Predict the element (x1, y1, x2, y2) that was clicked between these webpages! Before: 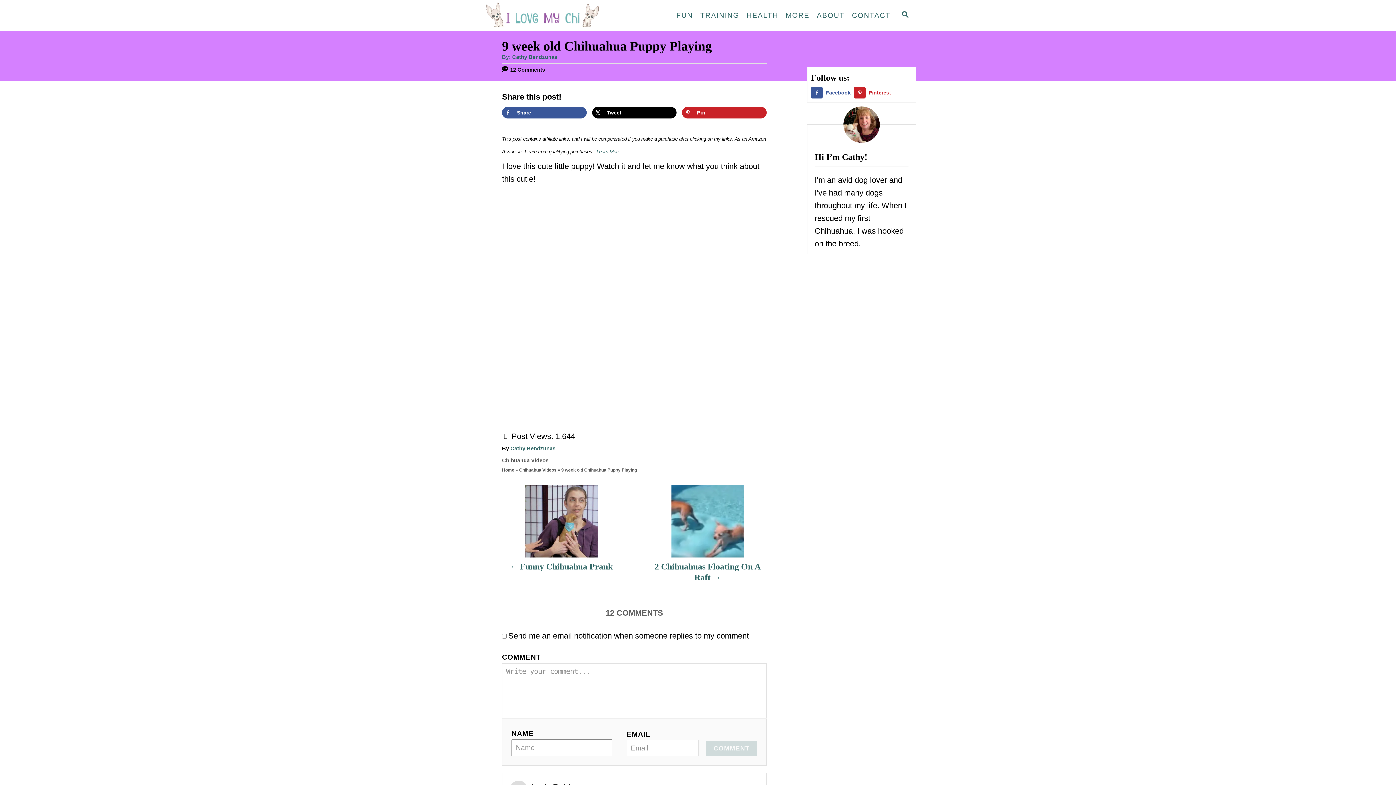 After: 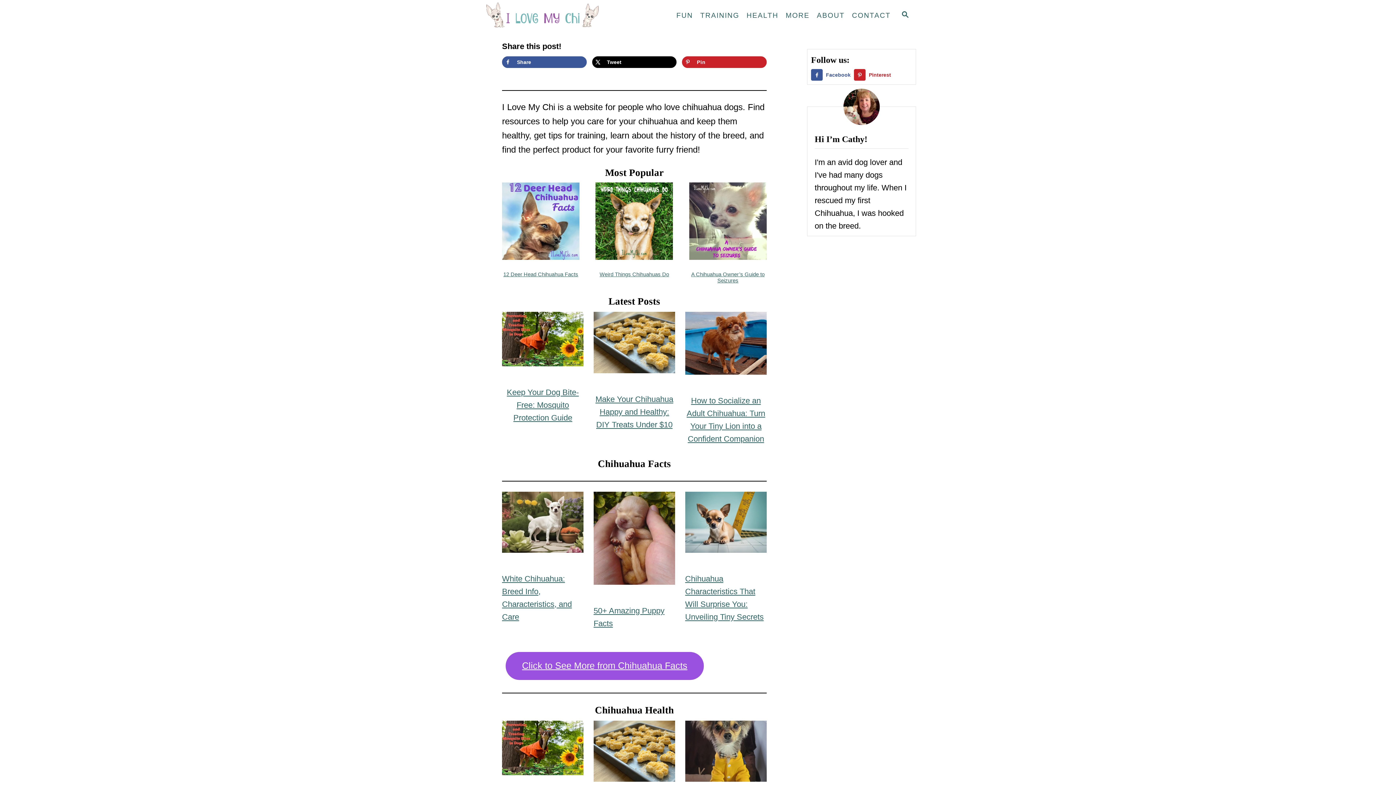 Action: bbox: (480, 0, 610, 30)